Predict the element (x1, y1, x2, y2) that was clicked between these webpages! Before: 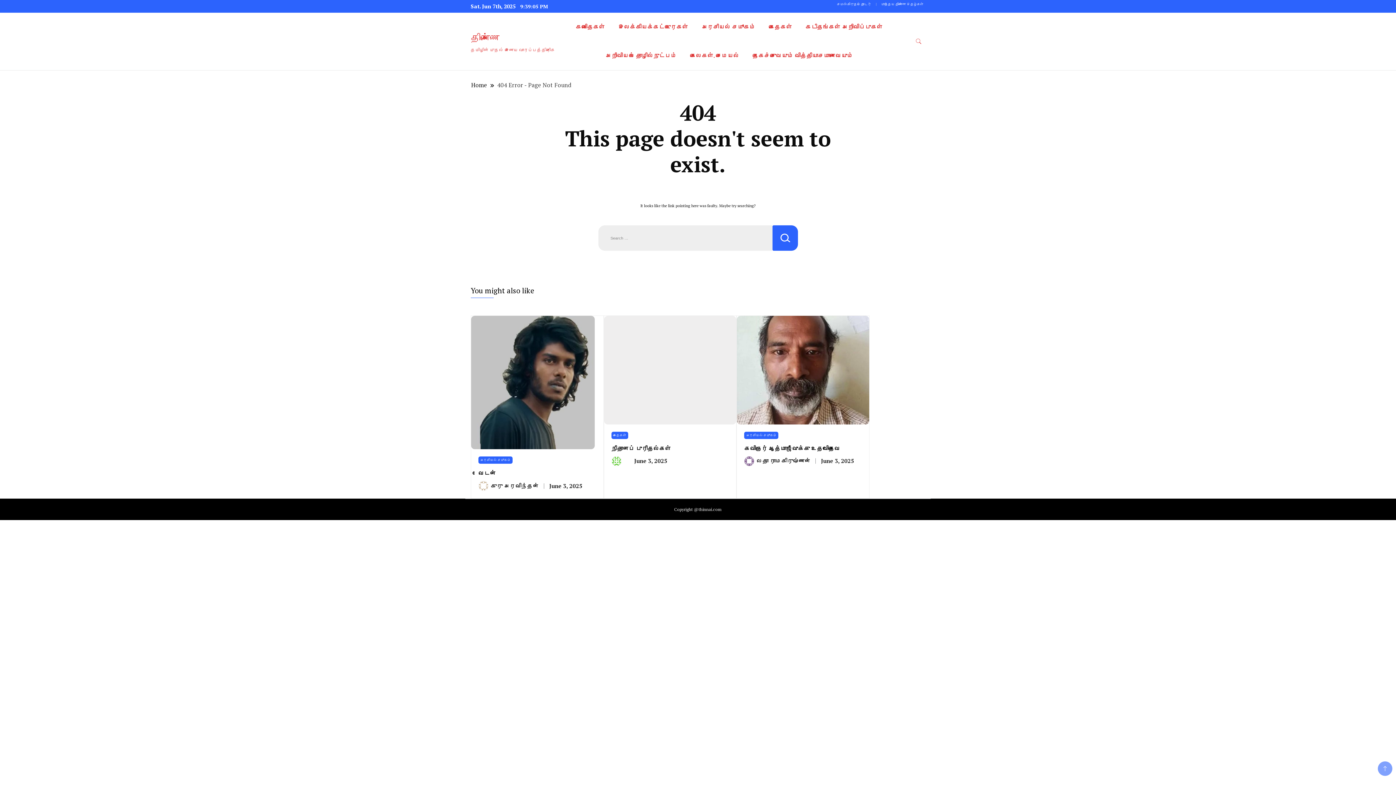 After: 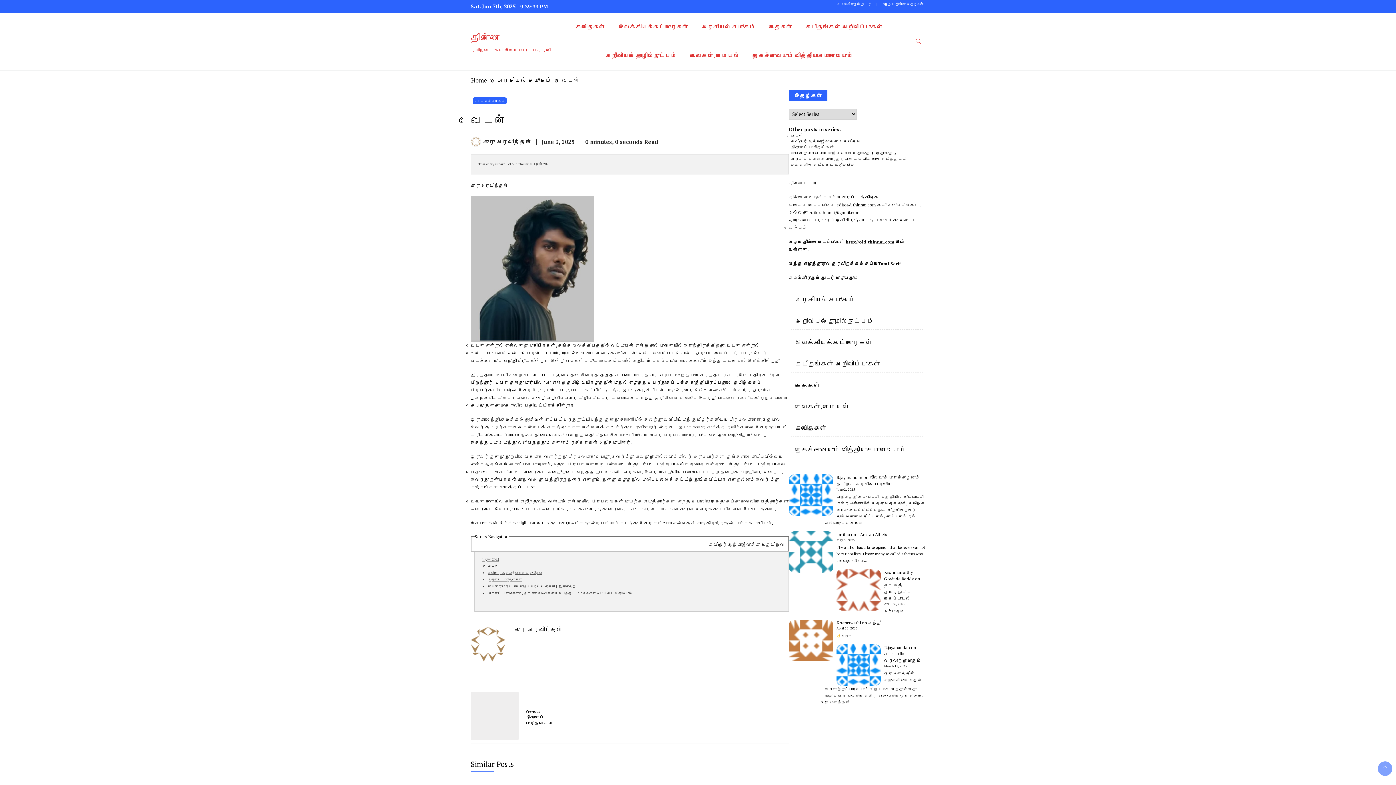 Action: bbox: (471, 316, 594, 321)